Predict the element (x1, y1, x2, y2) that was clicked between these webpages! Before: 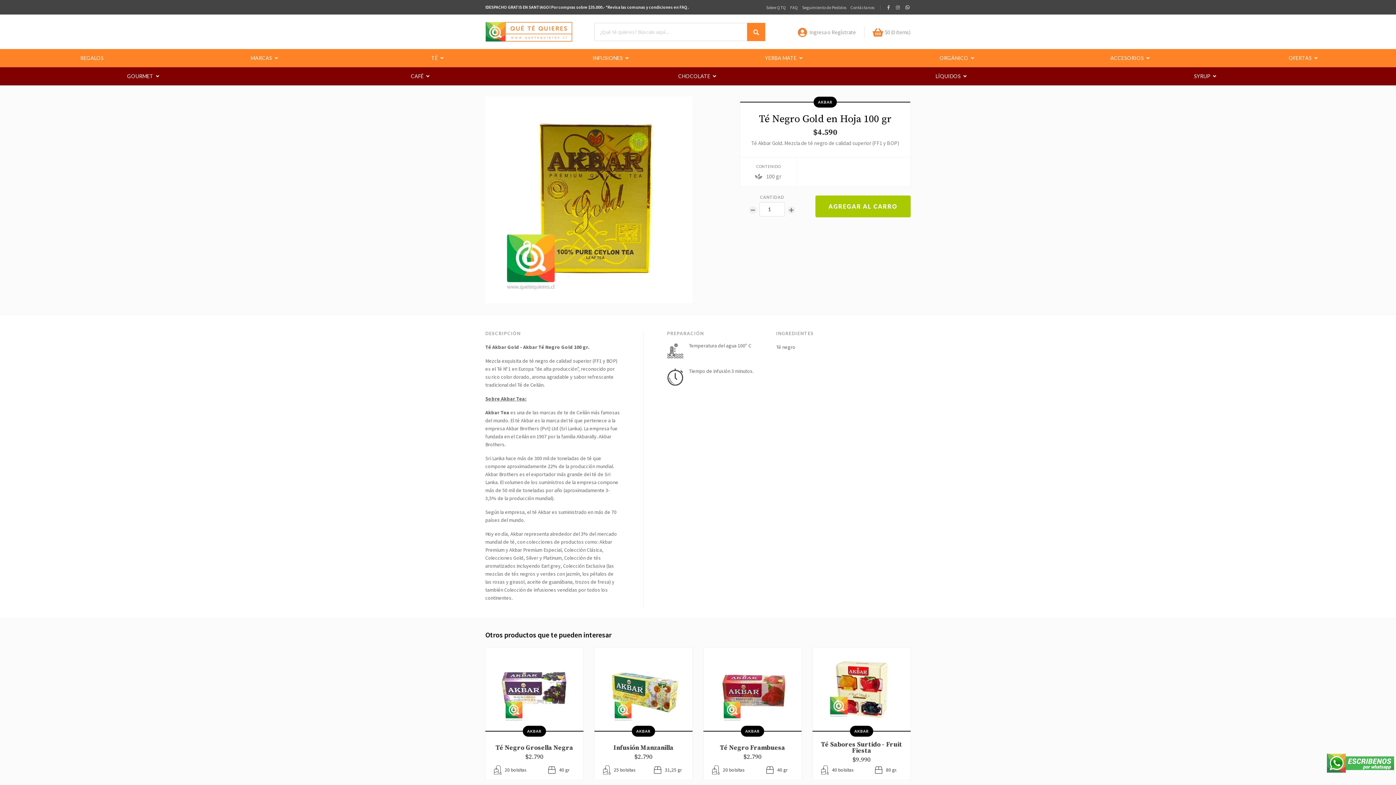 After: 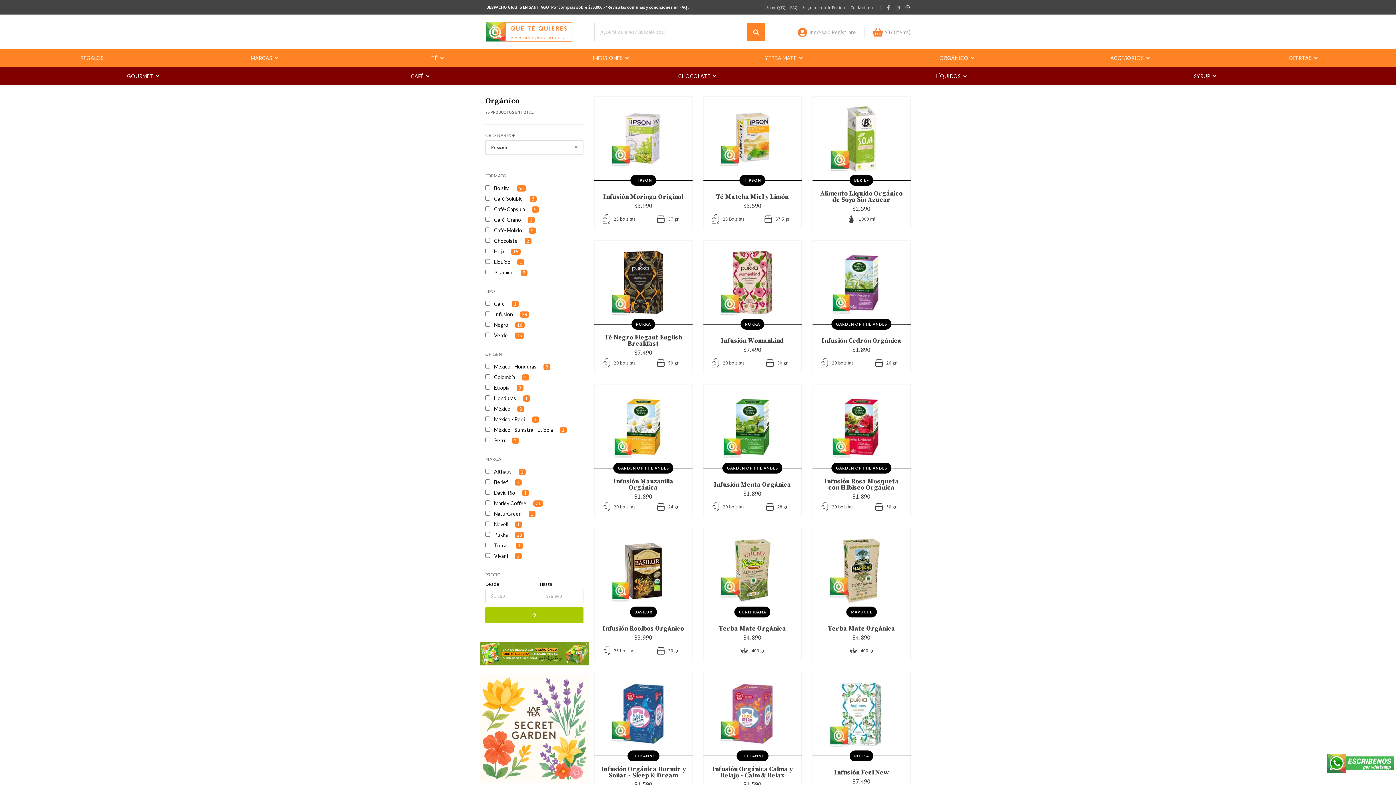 Action: bbox: (871, 49, 1044, 67) label: ORGÁNICO 